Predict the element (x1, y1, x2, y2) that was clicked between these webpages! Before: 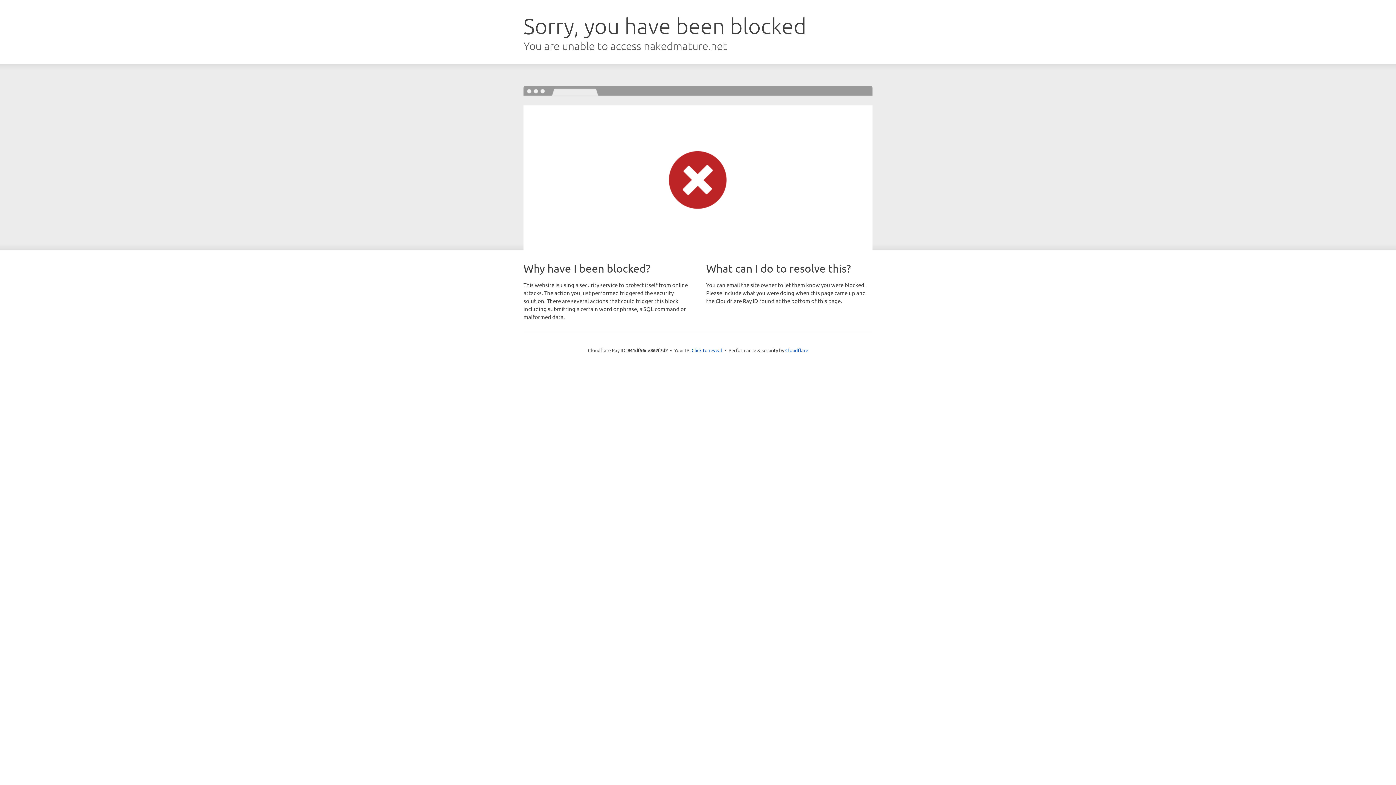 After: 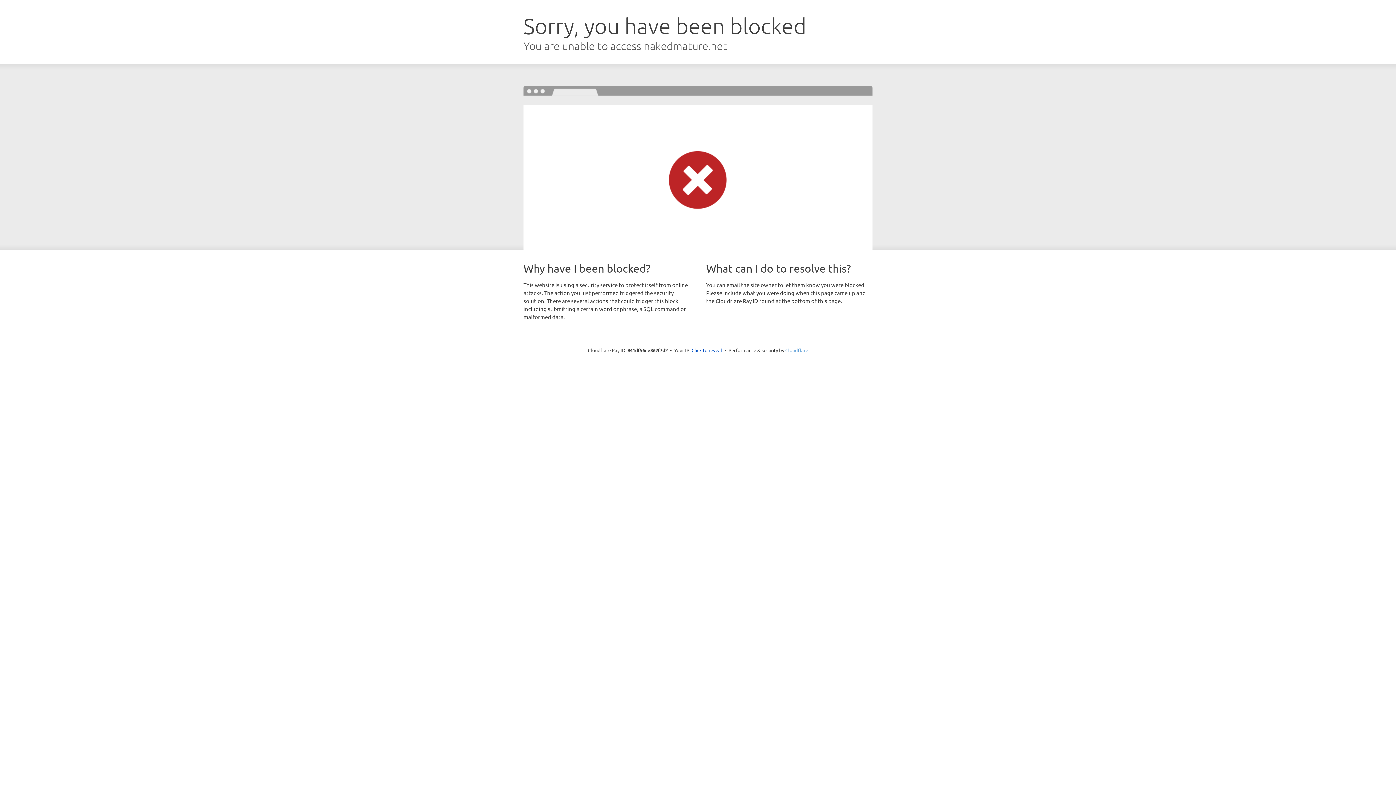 Action: bbox: (785, 347, 808, 353) label: Cloudflare